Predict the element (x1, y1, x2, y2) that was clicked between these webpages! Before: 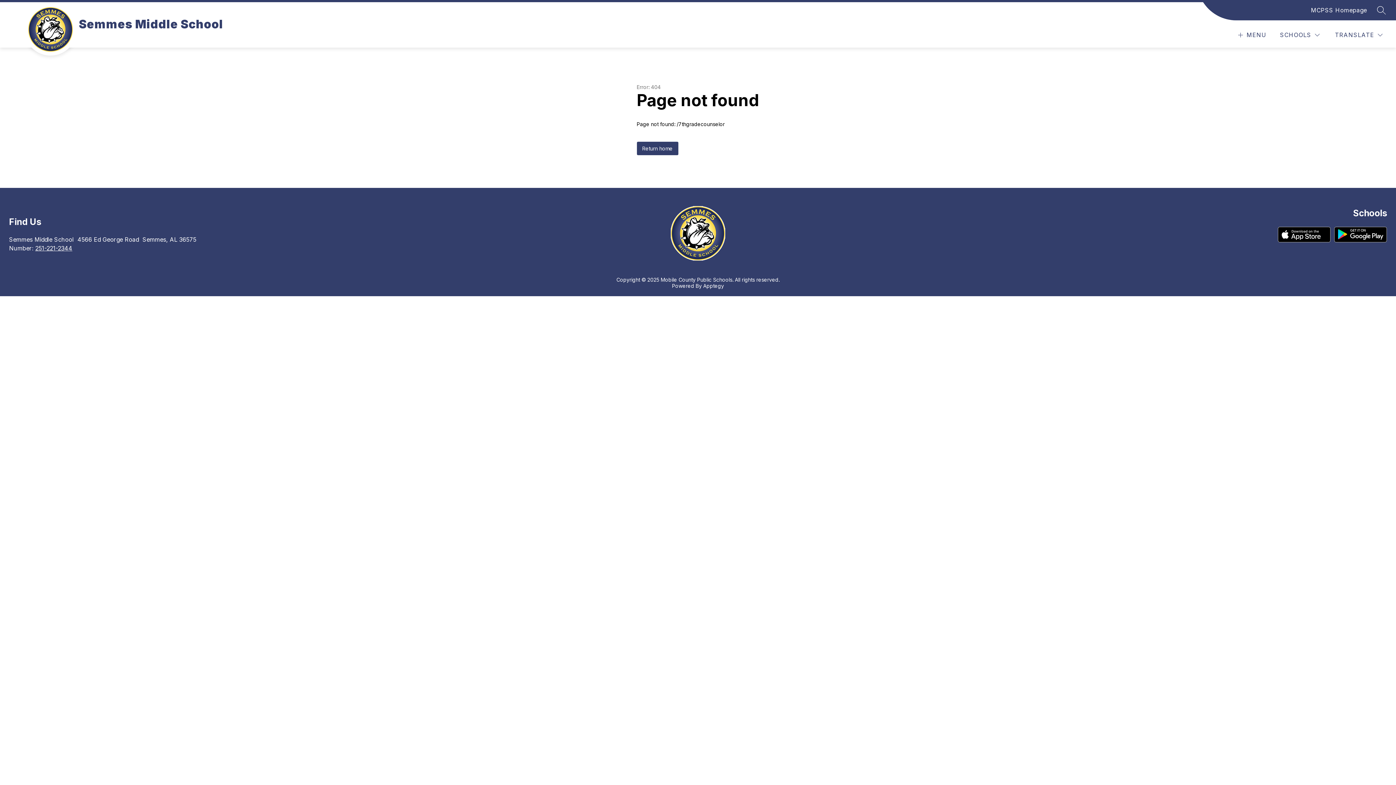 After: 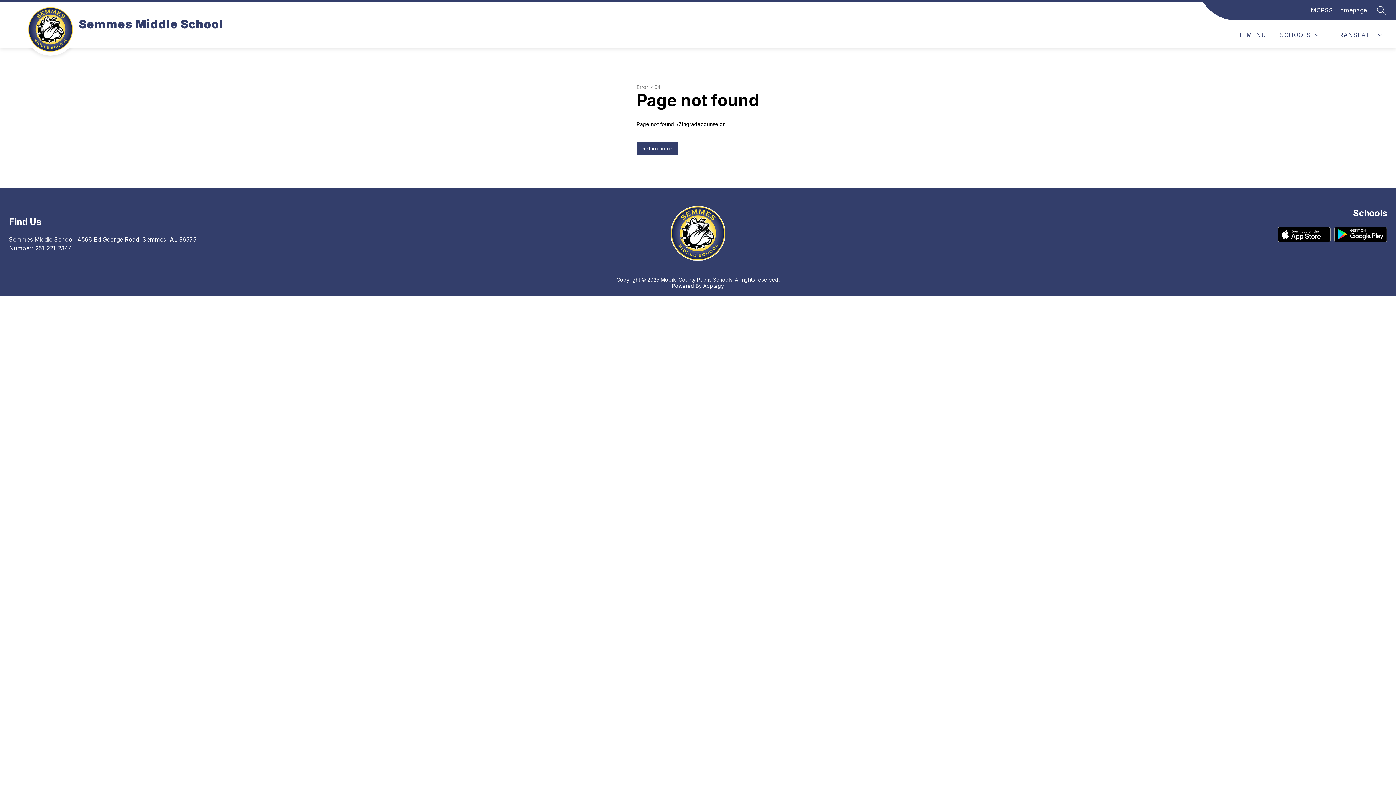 Action: bbox: (1278, 226, 1330, 244)